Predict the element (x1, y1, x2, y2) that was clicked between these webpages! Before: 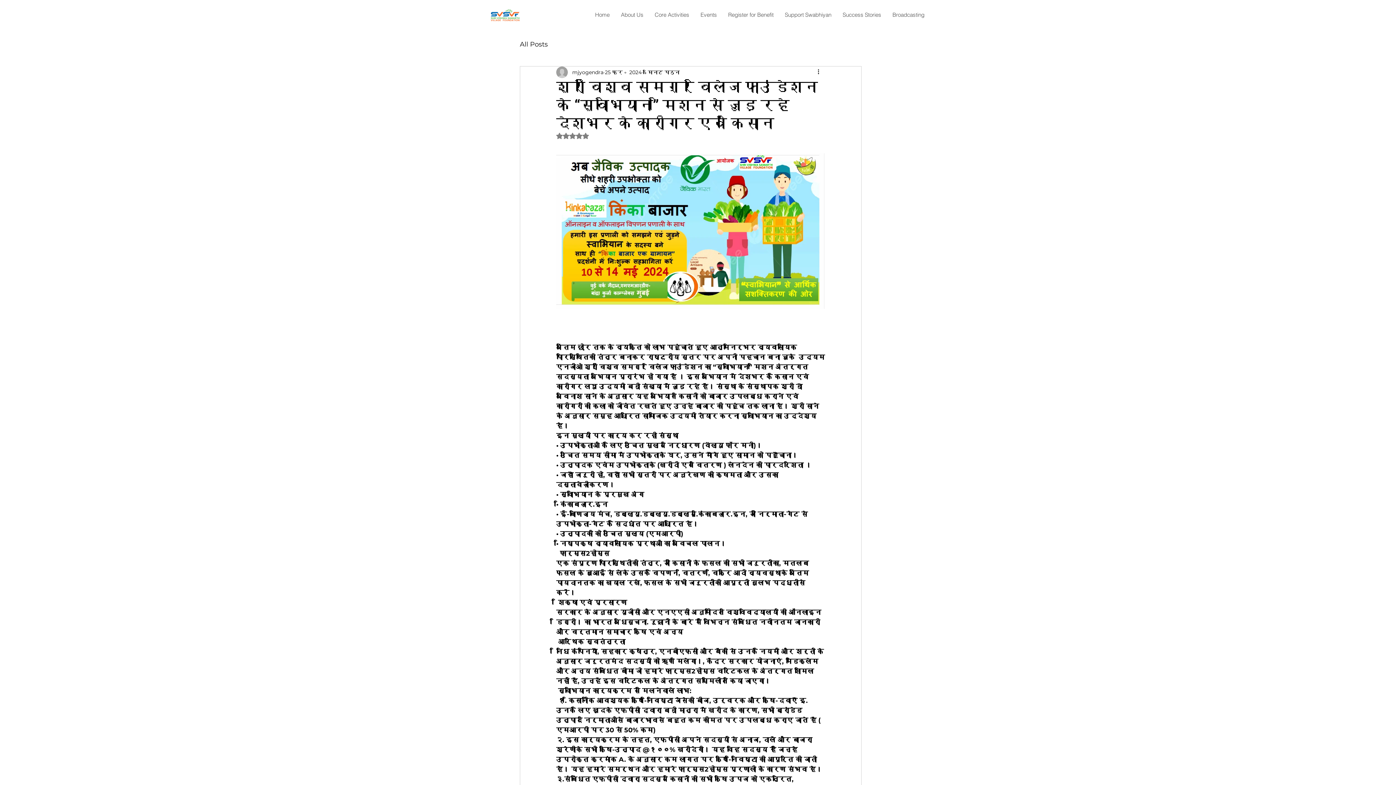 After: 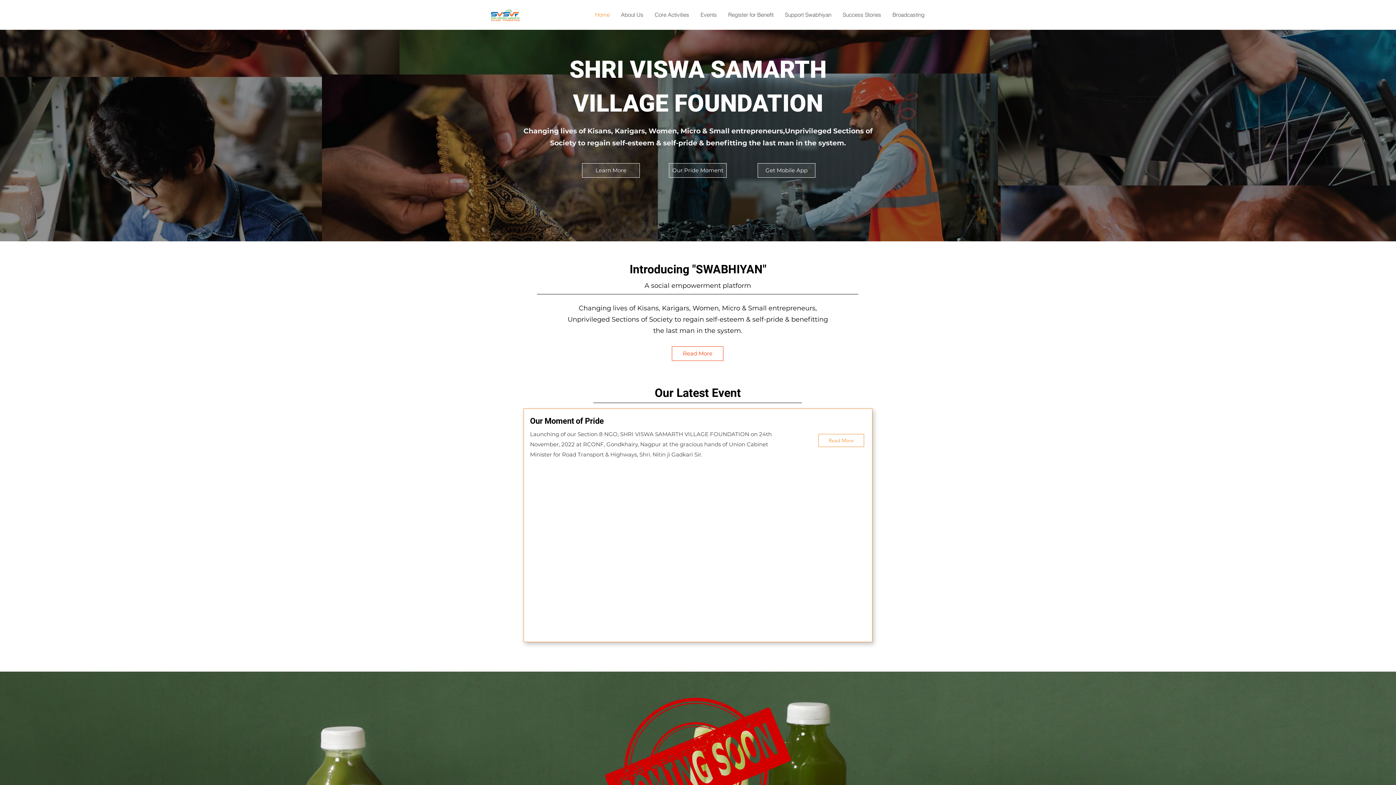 Action: bbox: (589, 6, 615, 22) label: Home